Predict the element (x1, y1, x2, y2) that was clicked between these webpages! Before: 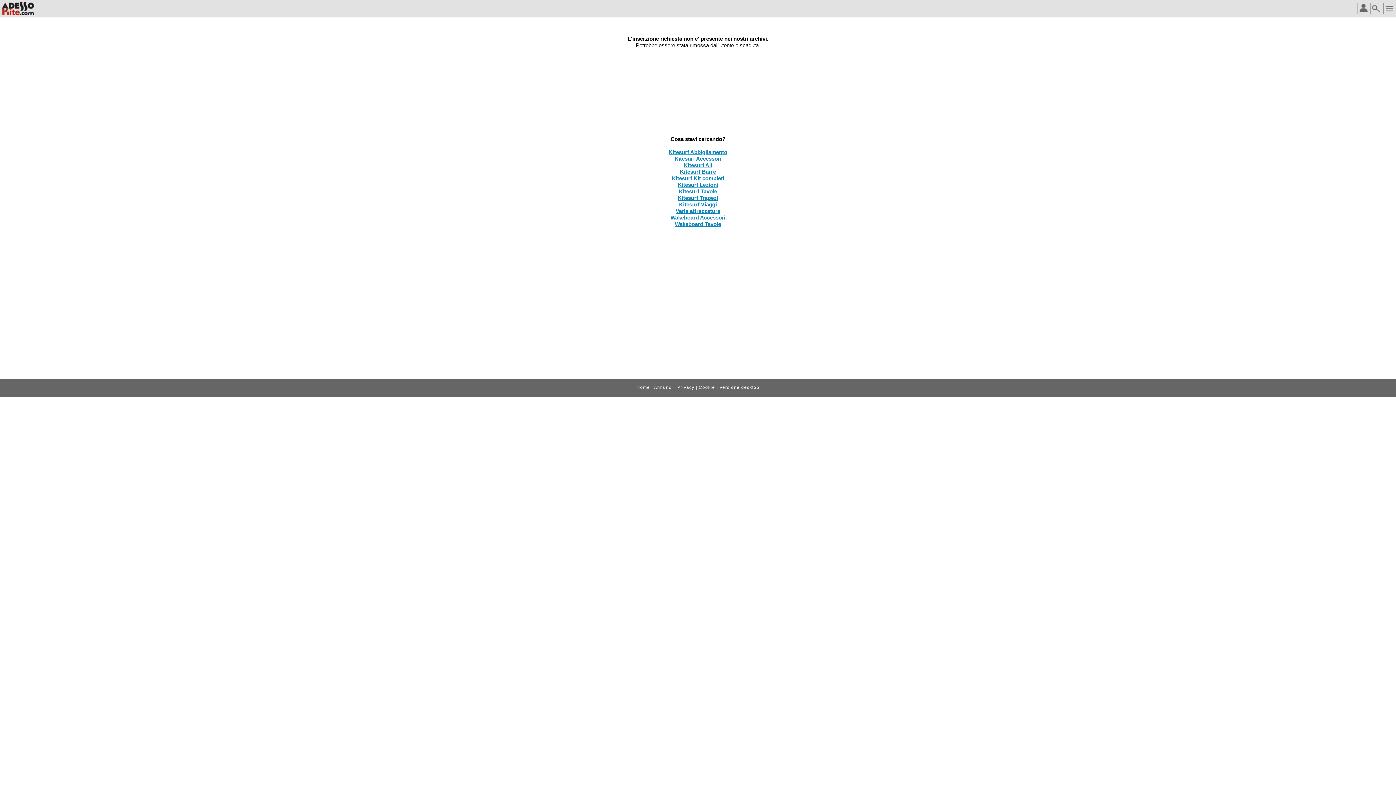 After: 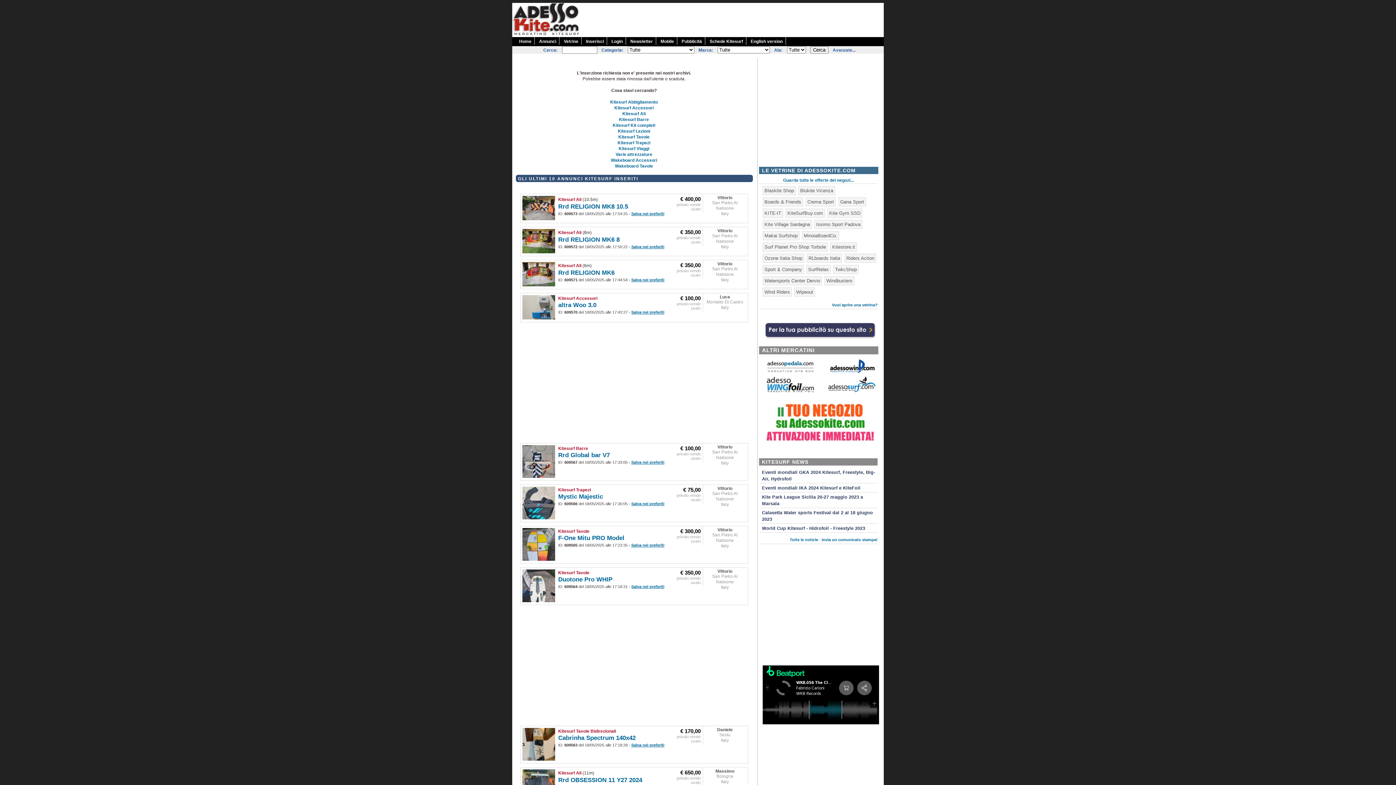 Action: bbox: (719, 385, 759, 390) label: Versione desktop